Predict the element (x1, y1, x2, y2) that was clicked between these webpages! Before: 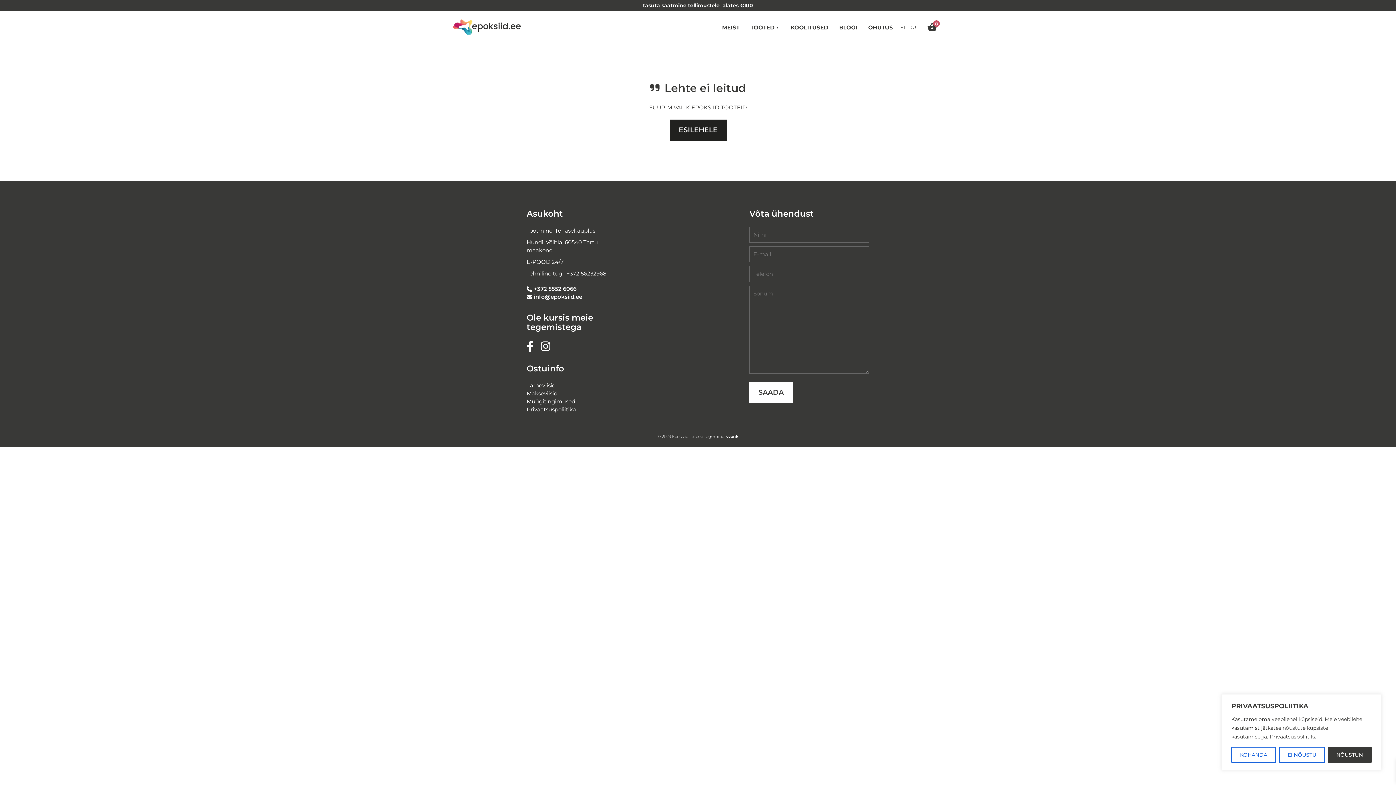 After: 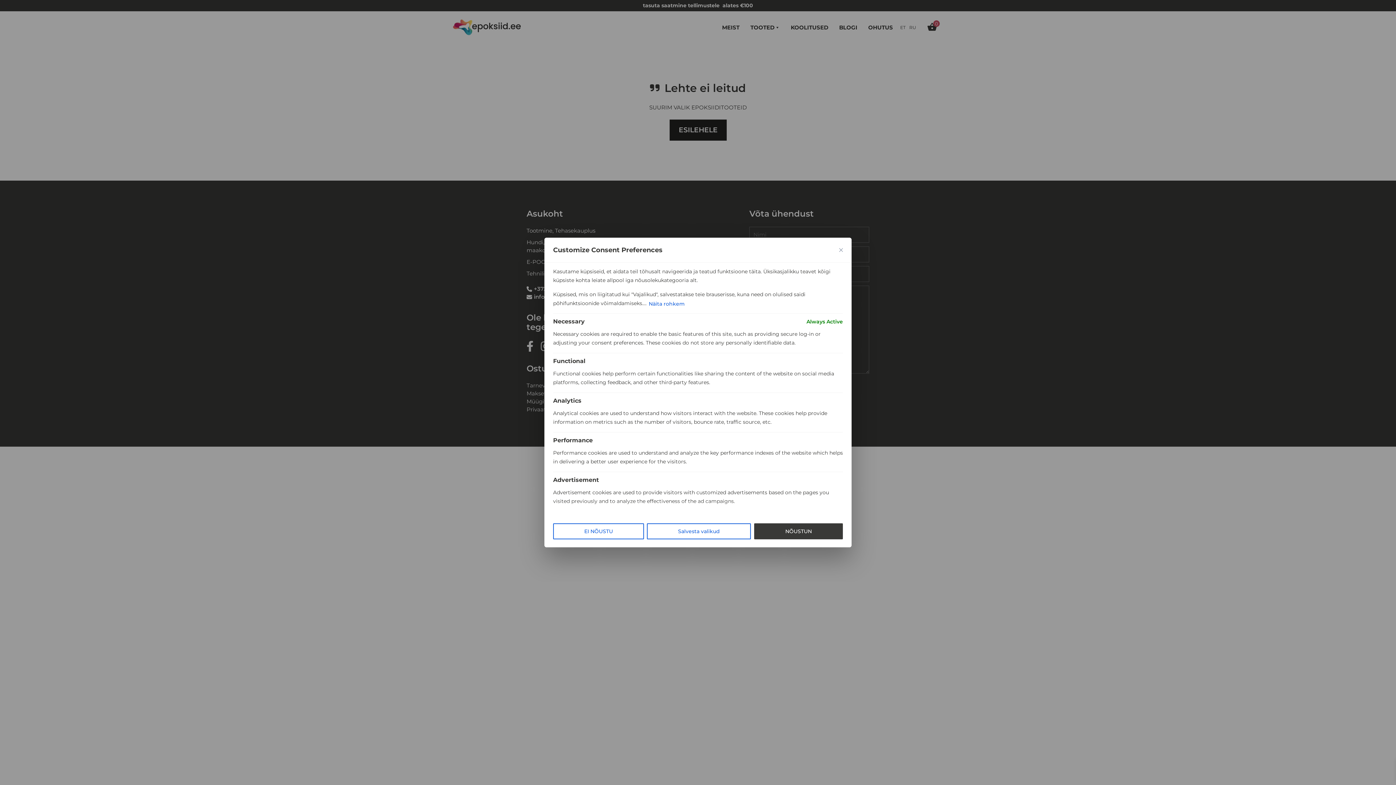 Action: bbox: (1231, 747, 1276, 763) label: KOHANDA